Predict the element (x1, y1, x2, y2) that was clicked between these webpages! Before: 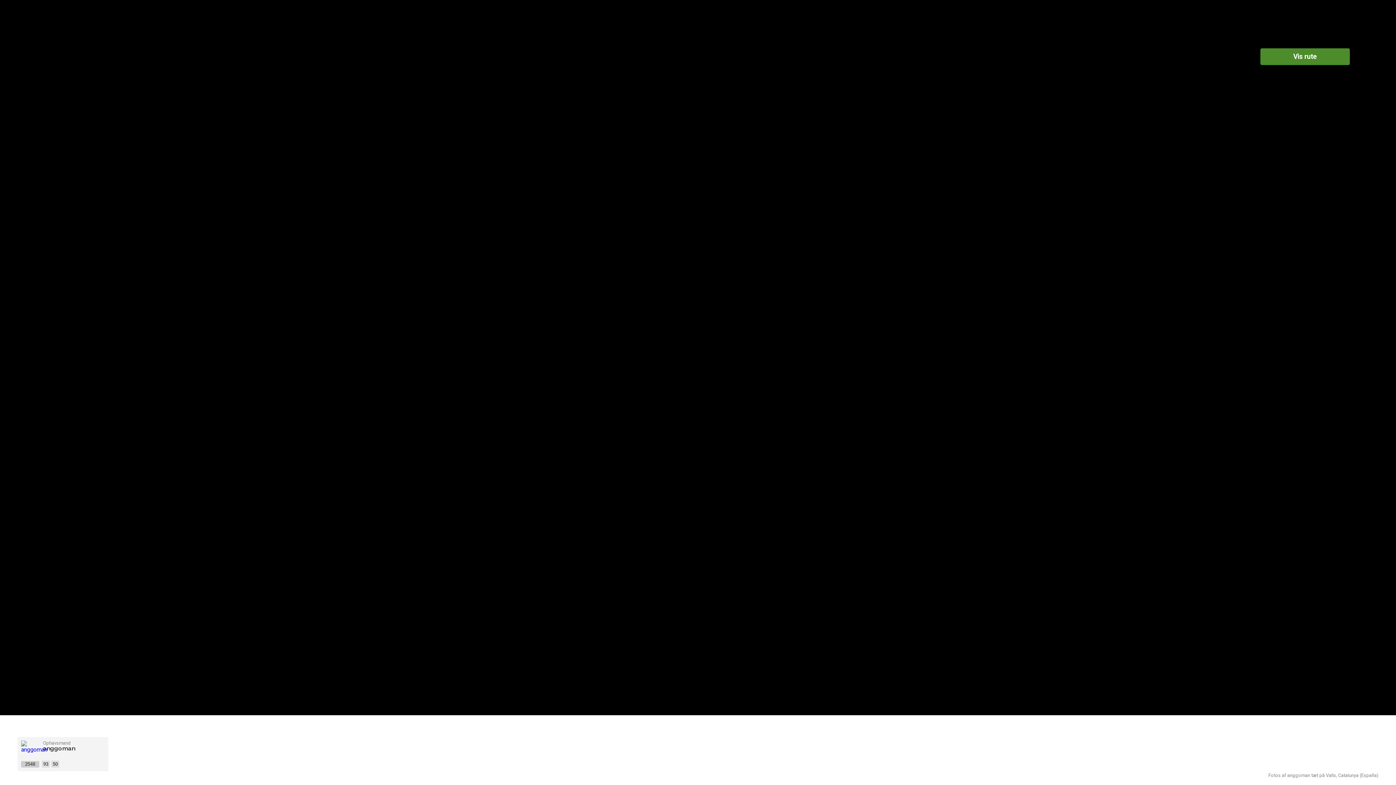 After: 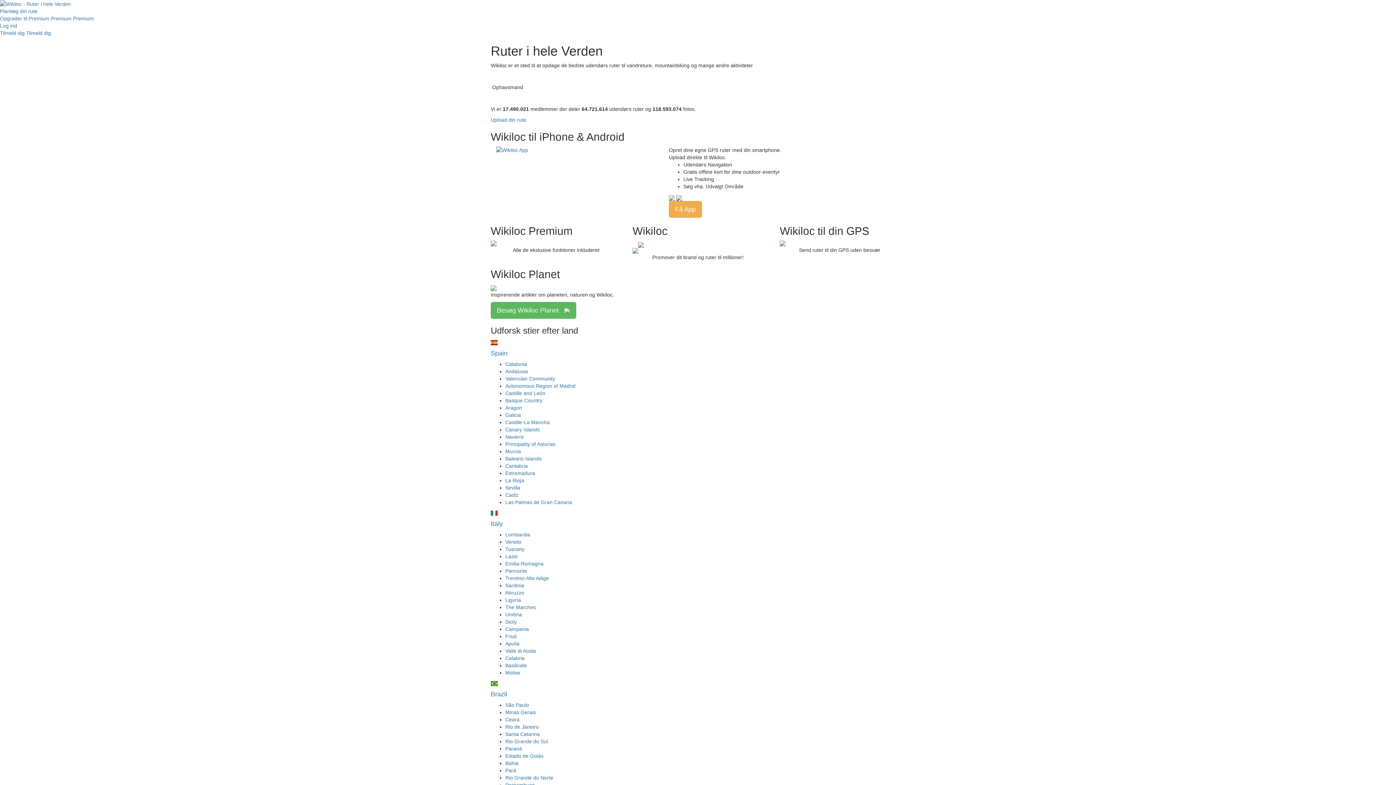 Action: label: Wikiloc - Ruter i hele Verden bbox: (21, 722, 62, 731)